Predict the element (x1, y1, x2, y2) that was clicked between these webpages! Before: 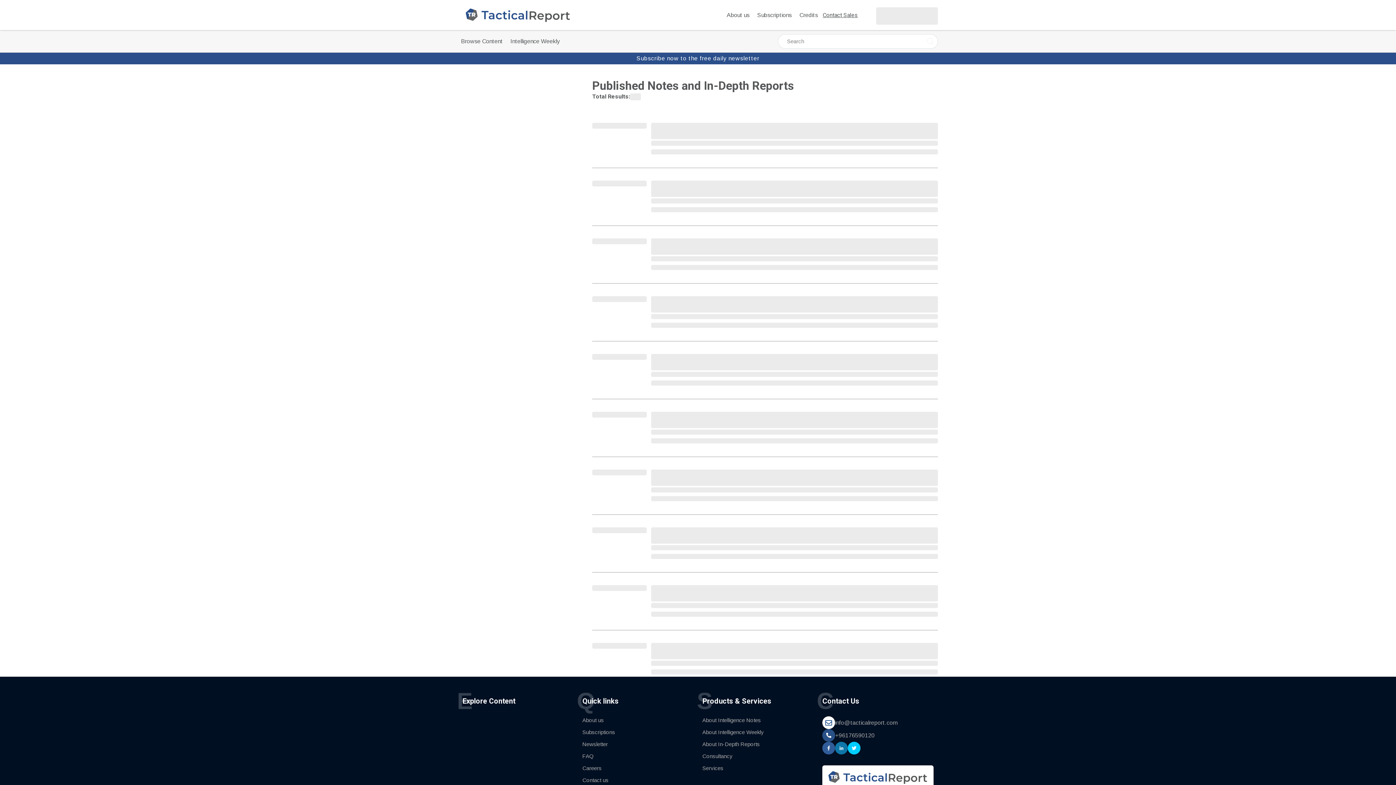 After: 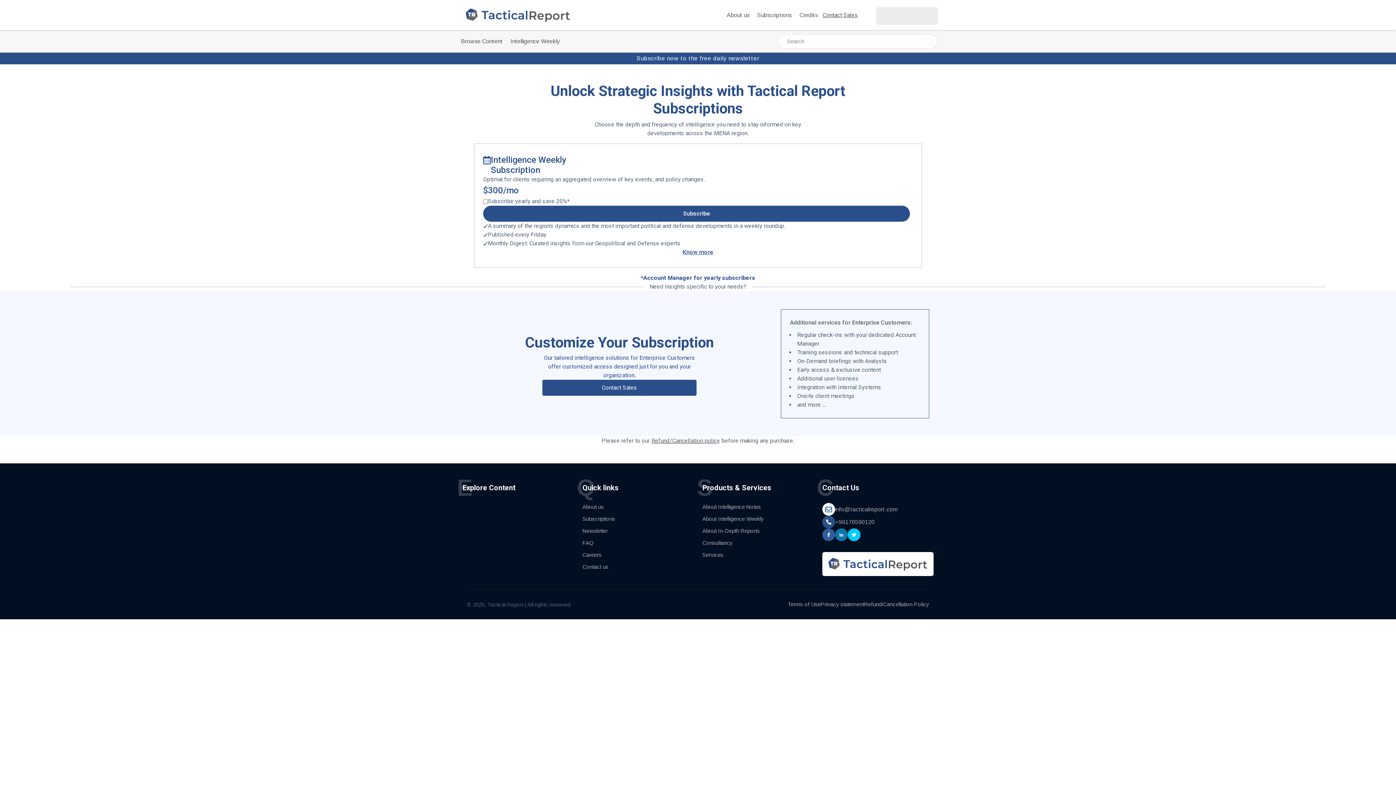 Action: bbox: (582, 729, 615, 735) label: Subscriptions